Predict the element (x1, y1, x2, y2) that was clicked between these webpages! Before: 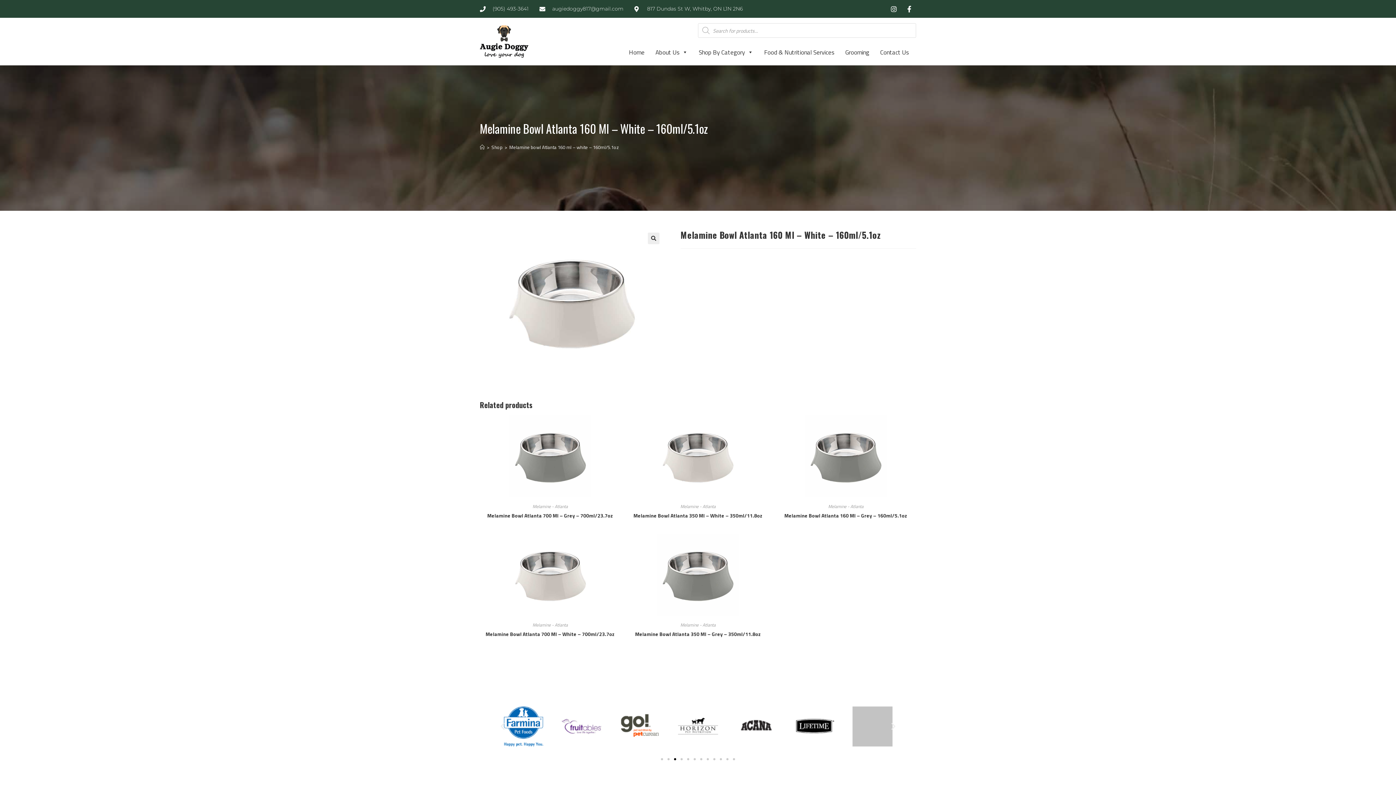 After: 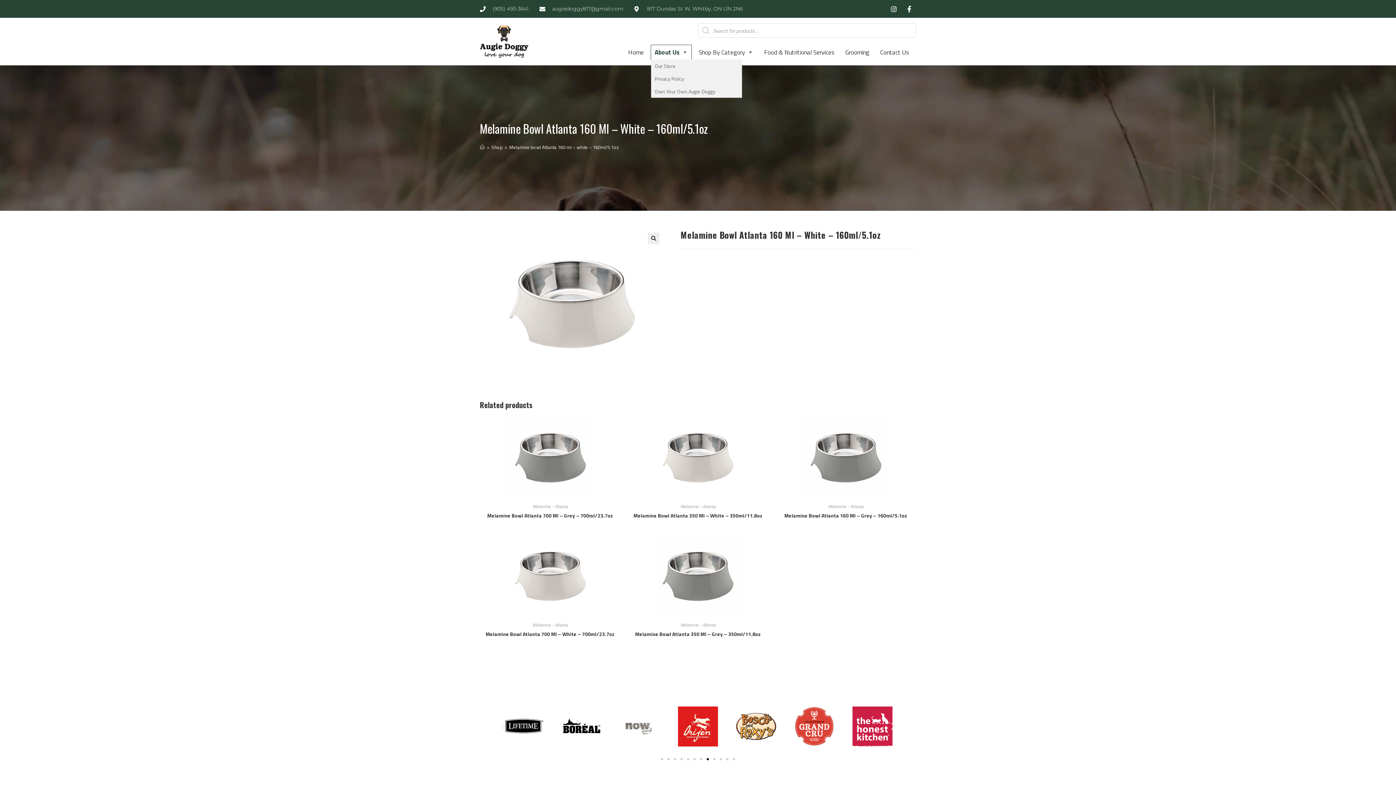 Action: bbox: (651, 45, 691, 59) label: About Us